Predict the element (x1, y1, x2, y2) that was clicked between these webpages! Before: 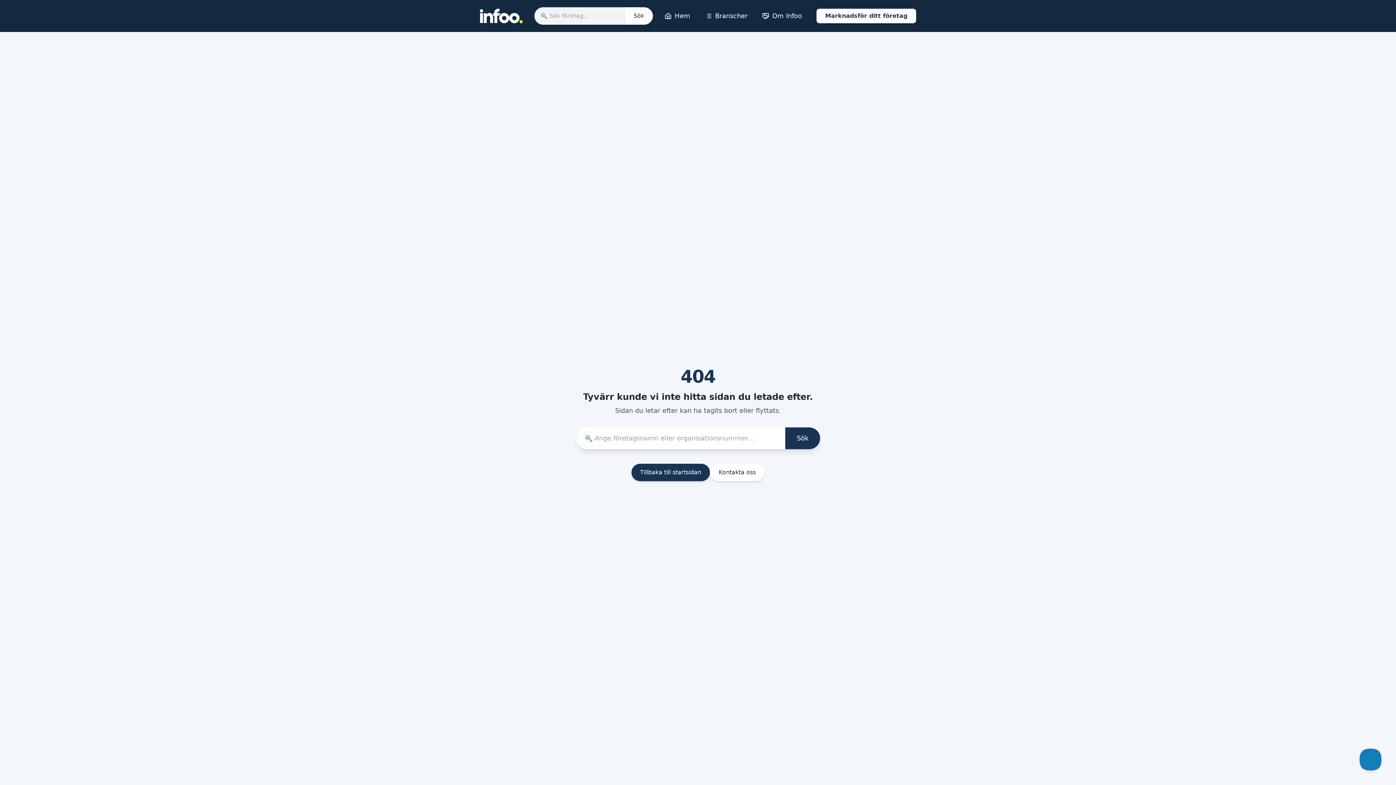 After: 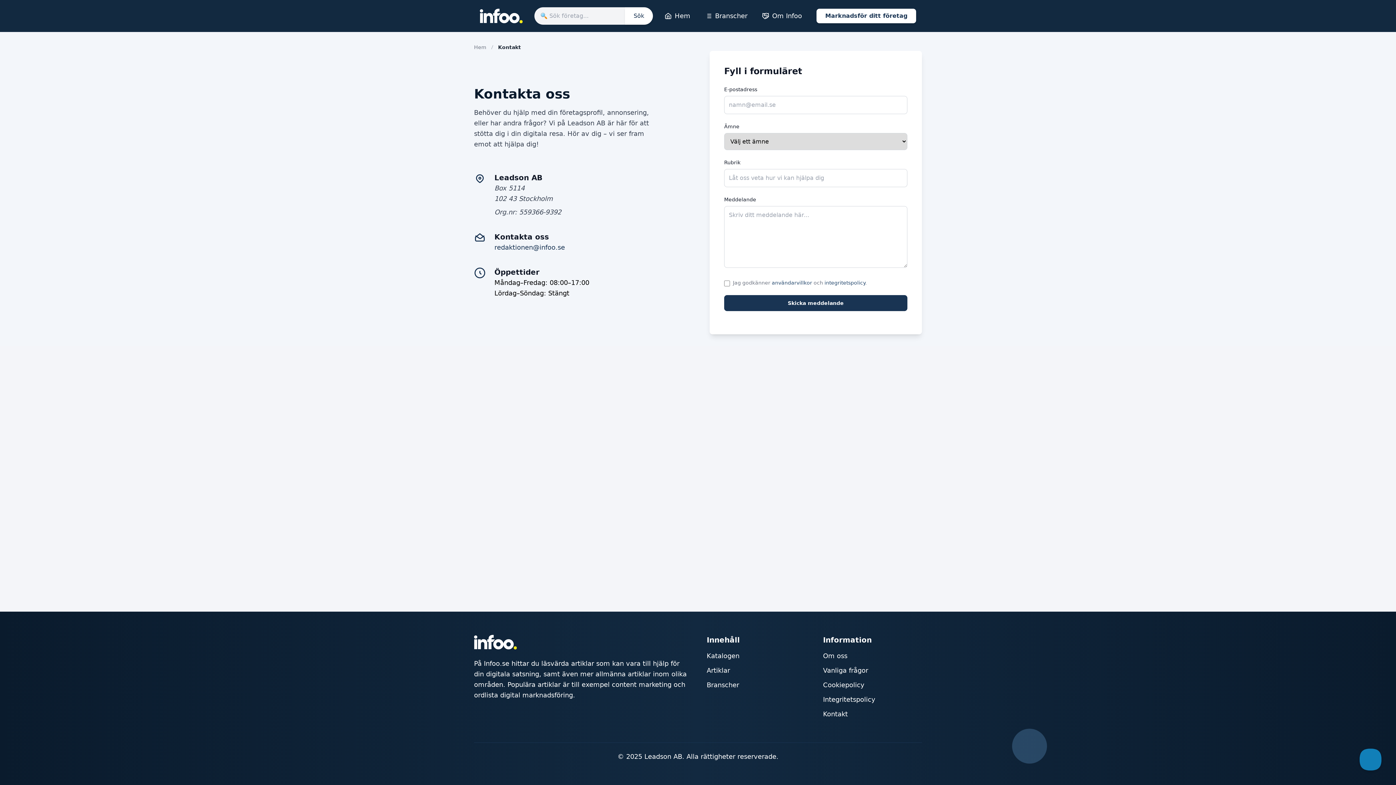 Action: label: Kontakta oss bbox: (710, 464, 764, 481)